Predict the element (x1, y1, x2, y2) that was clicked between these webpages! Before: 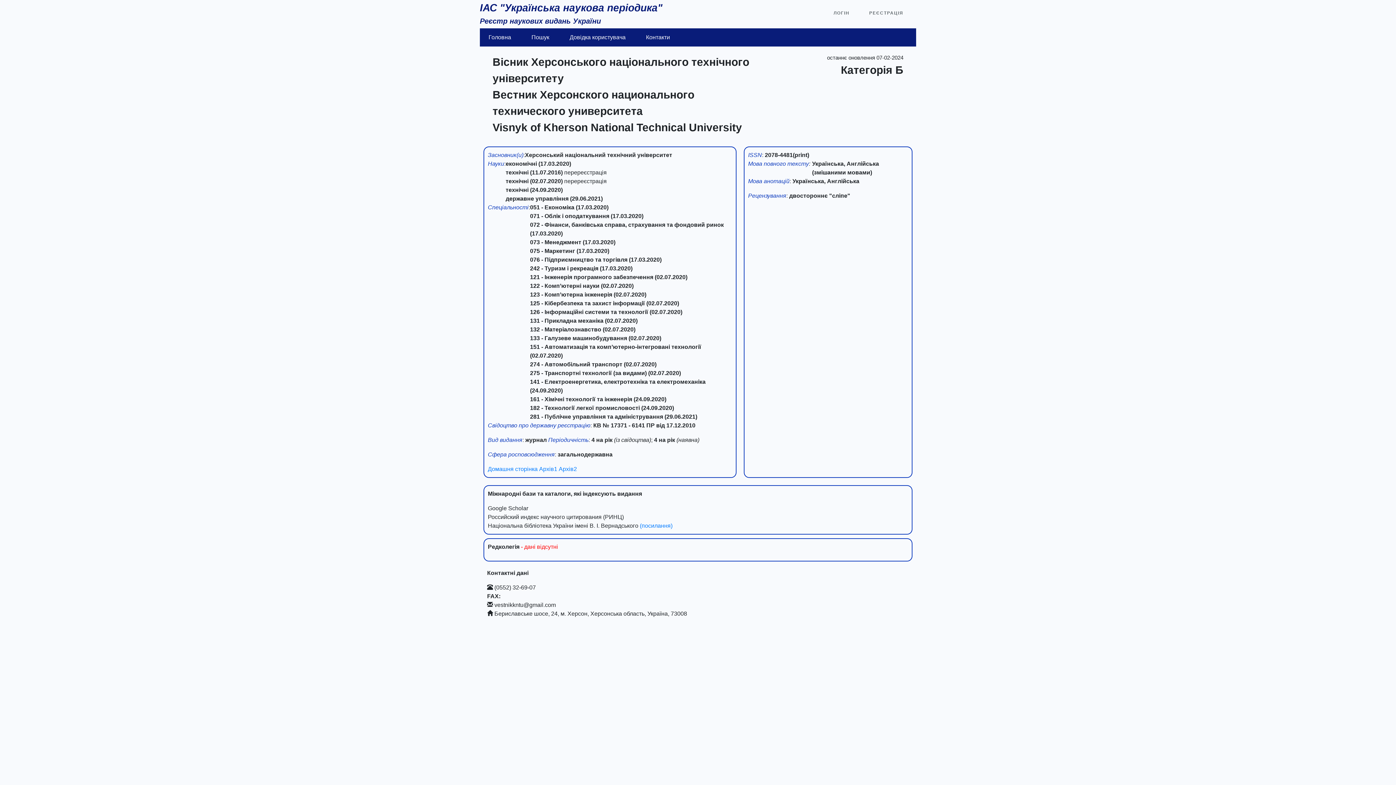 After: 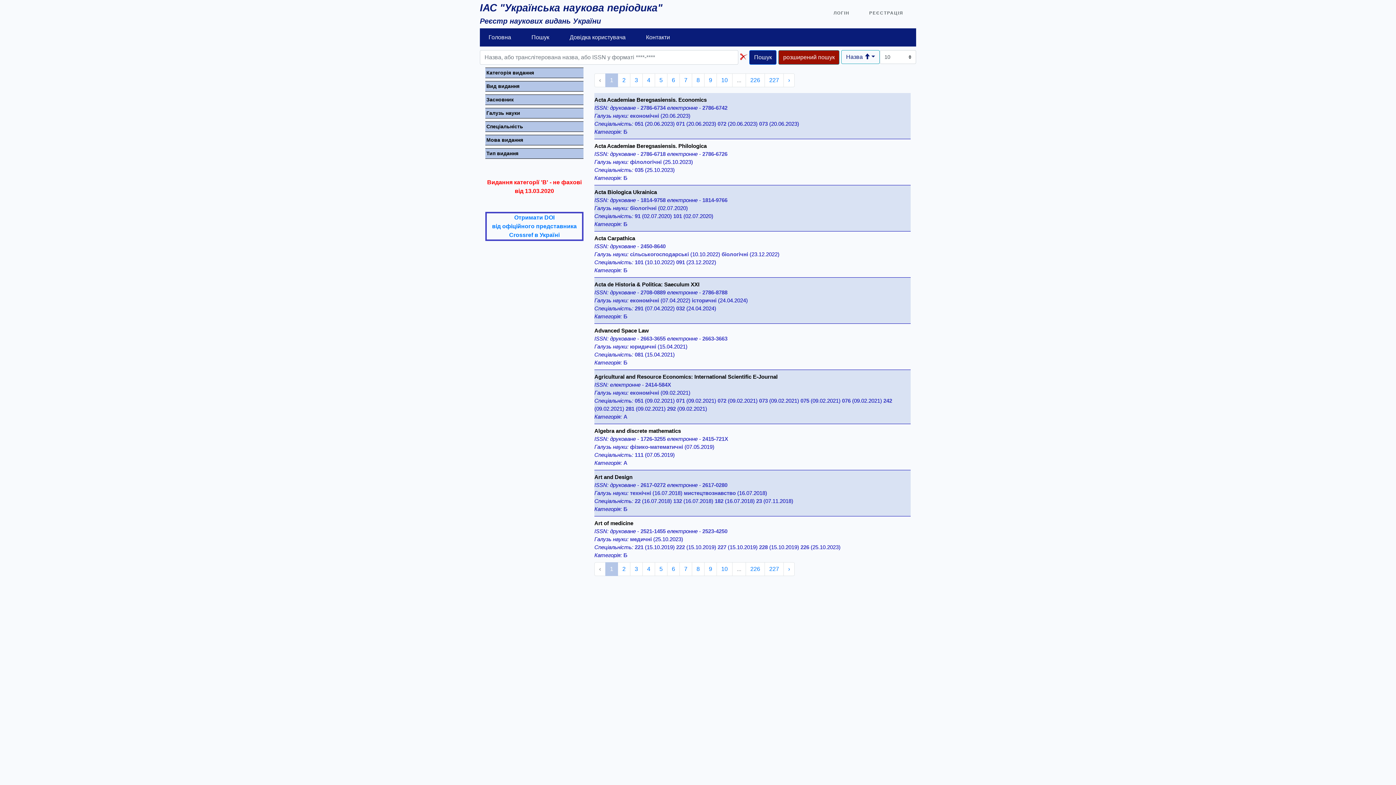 Action: bbox: (485, 30, 514, 44) label: Головна